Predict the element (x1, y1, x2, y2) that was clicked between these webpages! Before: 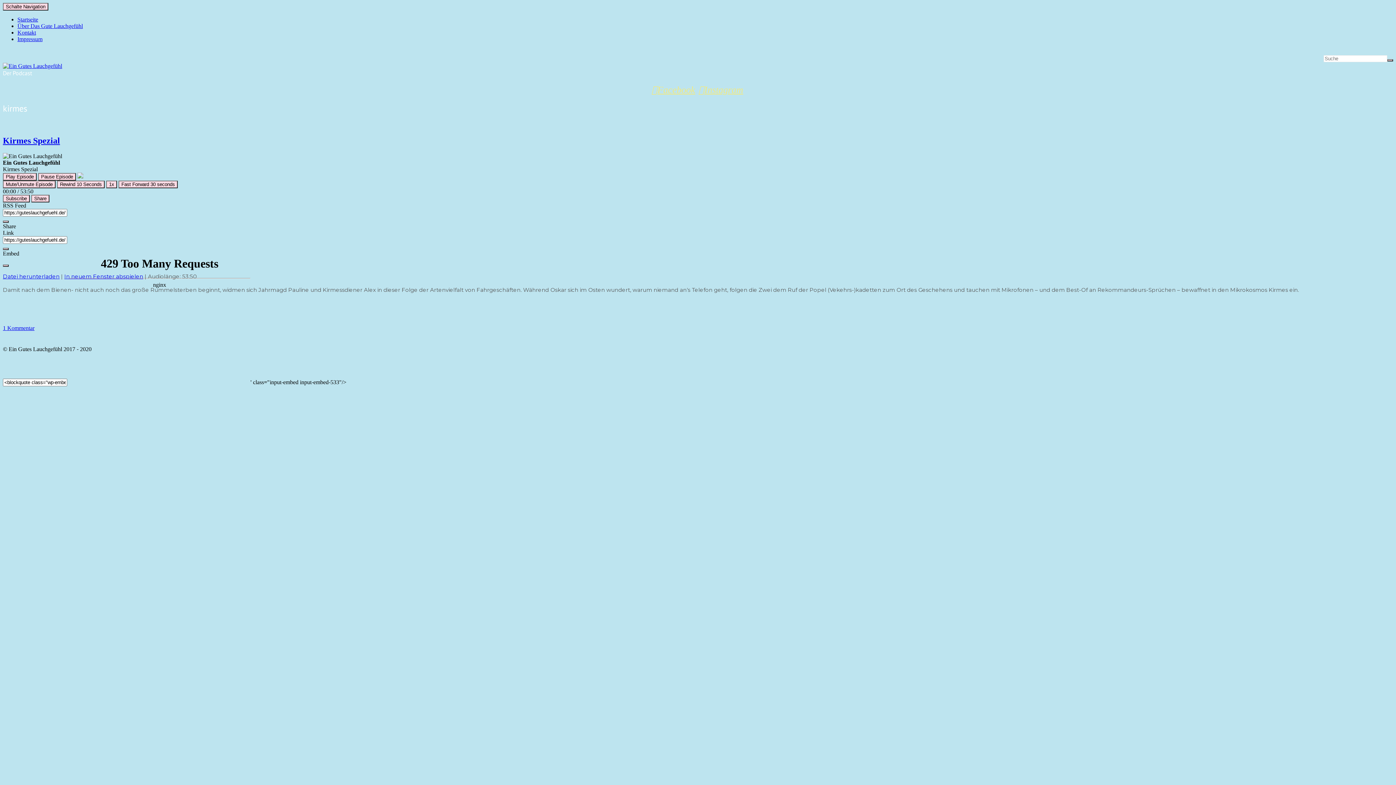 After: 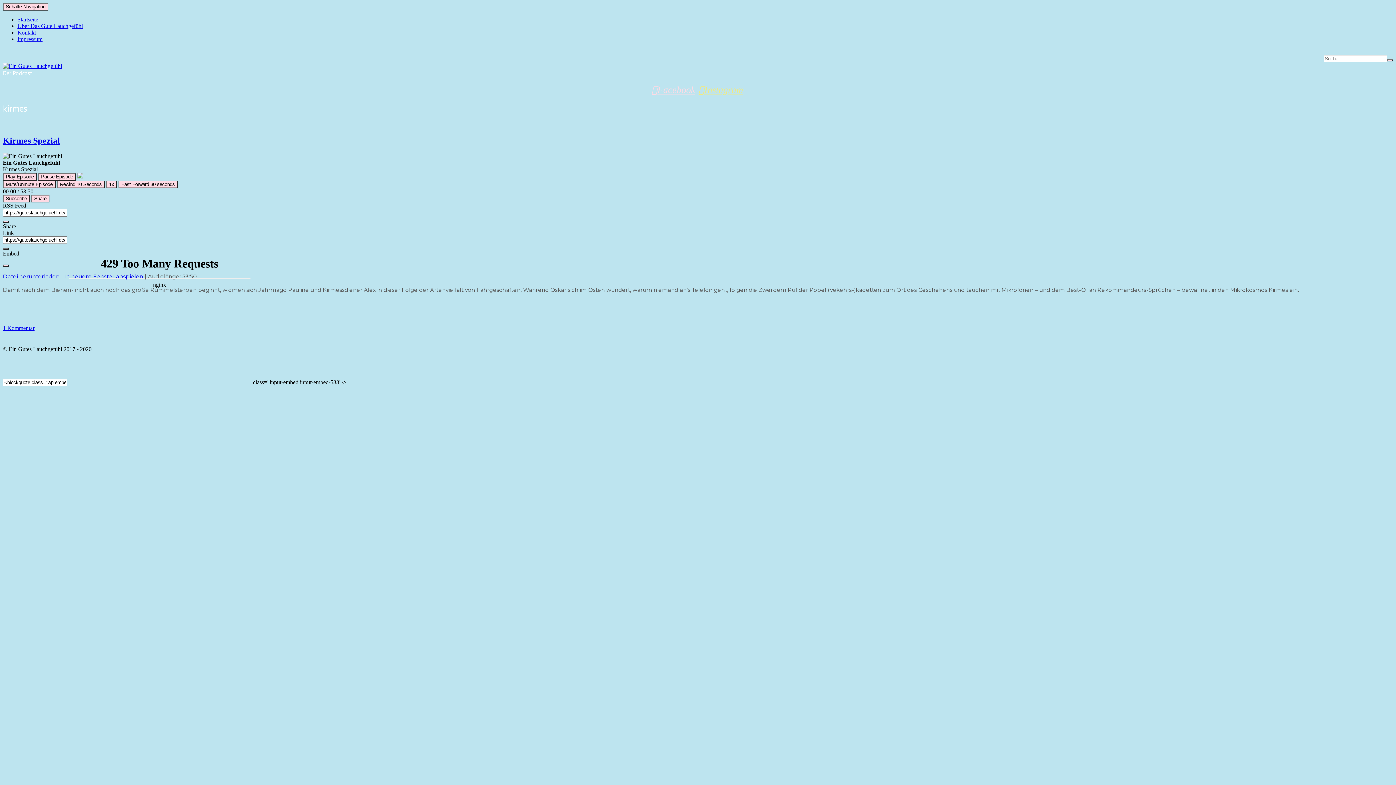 Action: label: Facebook bbox: (651, 84, 695, 95)